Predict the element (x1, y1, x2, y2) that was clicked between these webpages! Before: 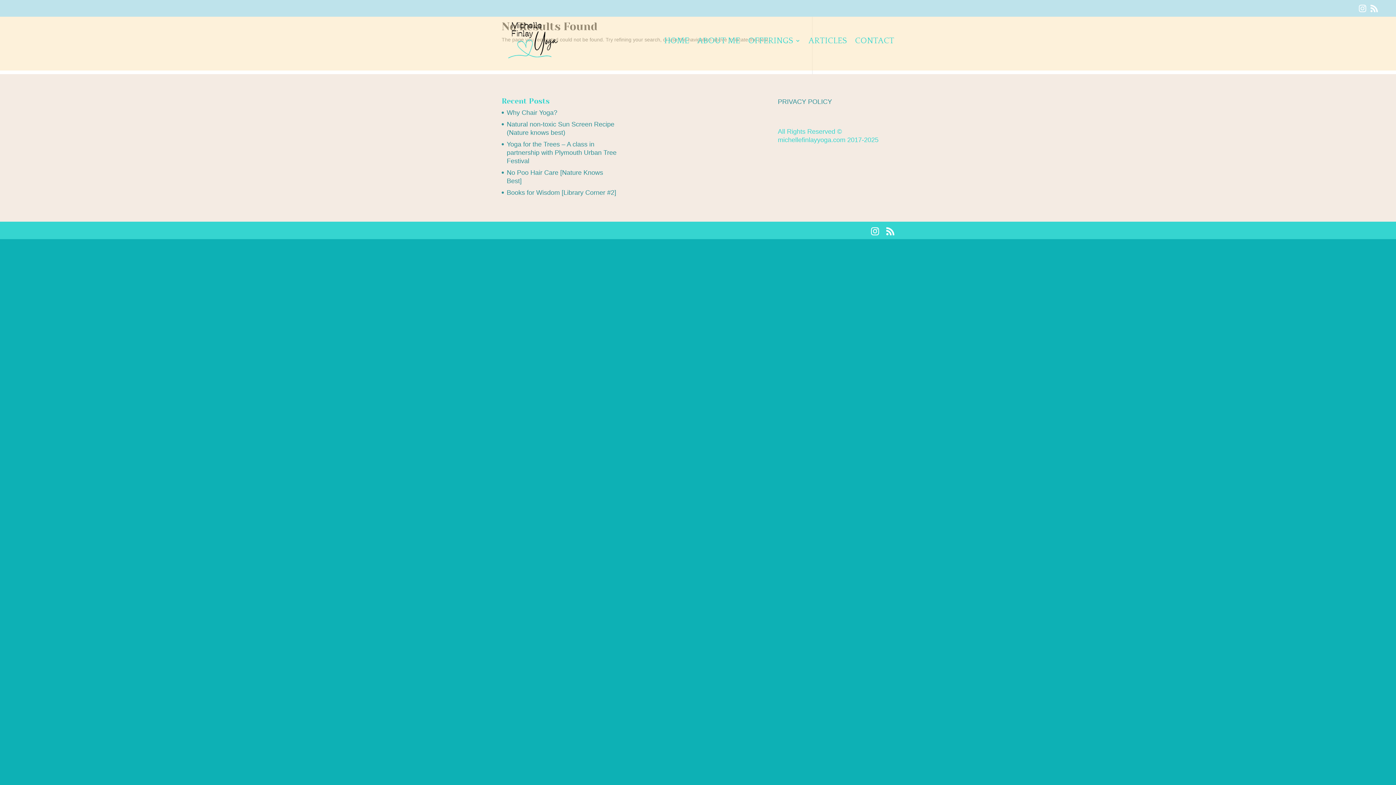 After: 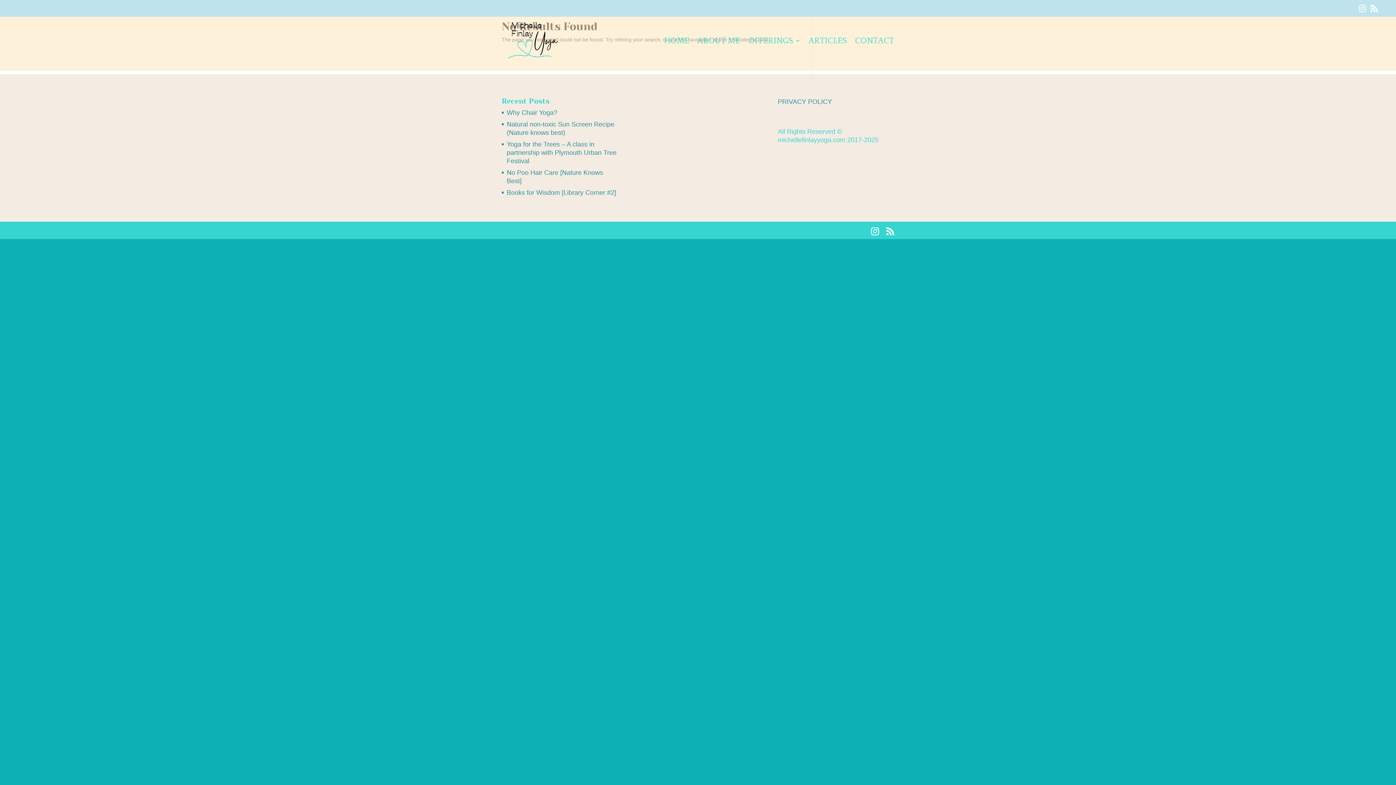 Action: bbox: (778, 98, 832, 105) label: PRIVACY POLICY